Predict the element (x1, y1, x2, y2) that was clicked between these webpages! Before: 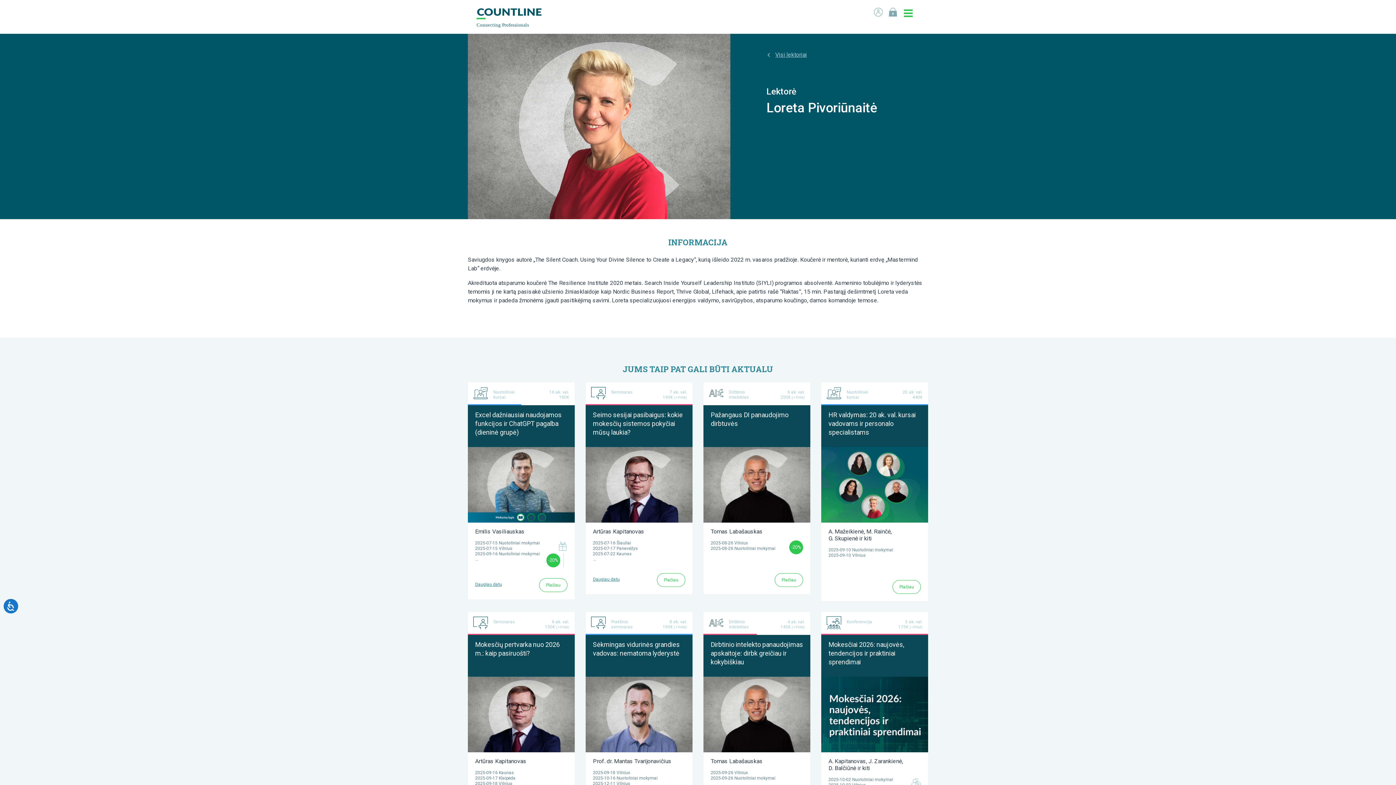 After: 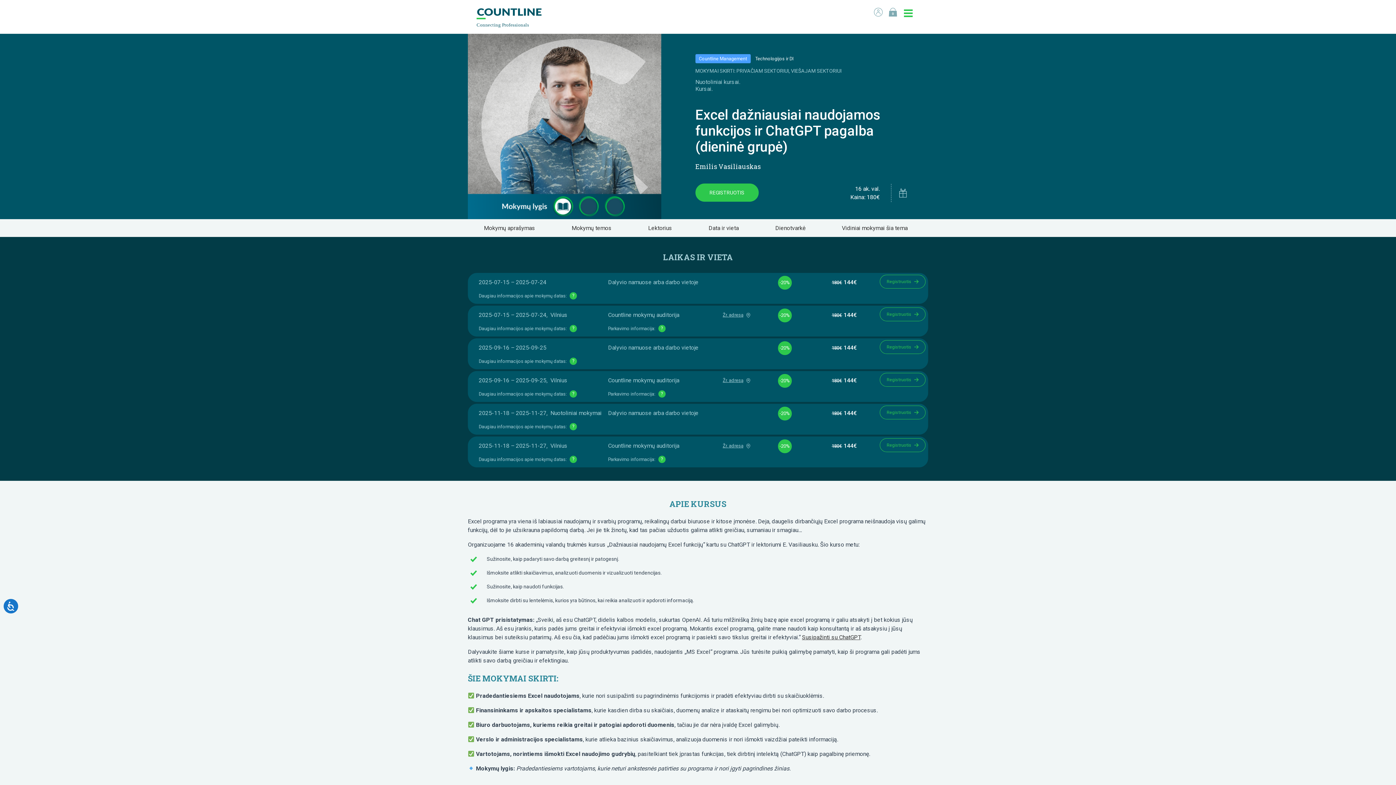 Action: label: Excel dažniausiai naudojamos funkcijos ir ChatGPT pagalba (dieninė grupė) bbox: (475, 411, 561, 436)